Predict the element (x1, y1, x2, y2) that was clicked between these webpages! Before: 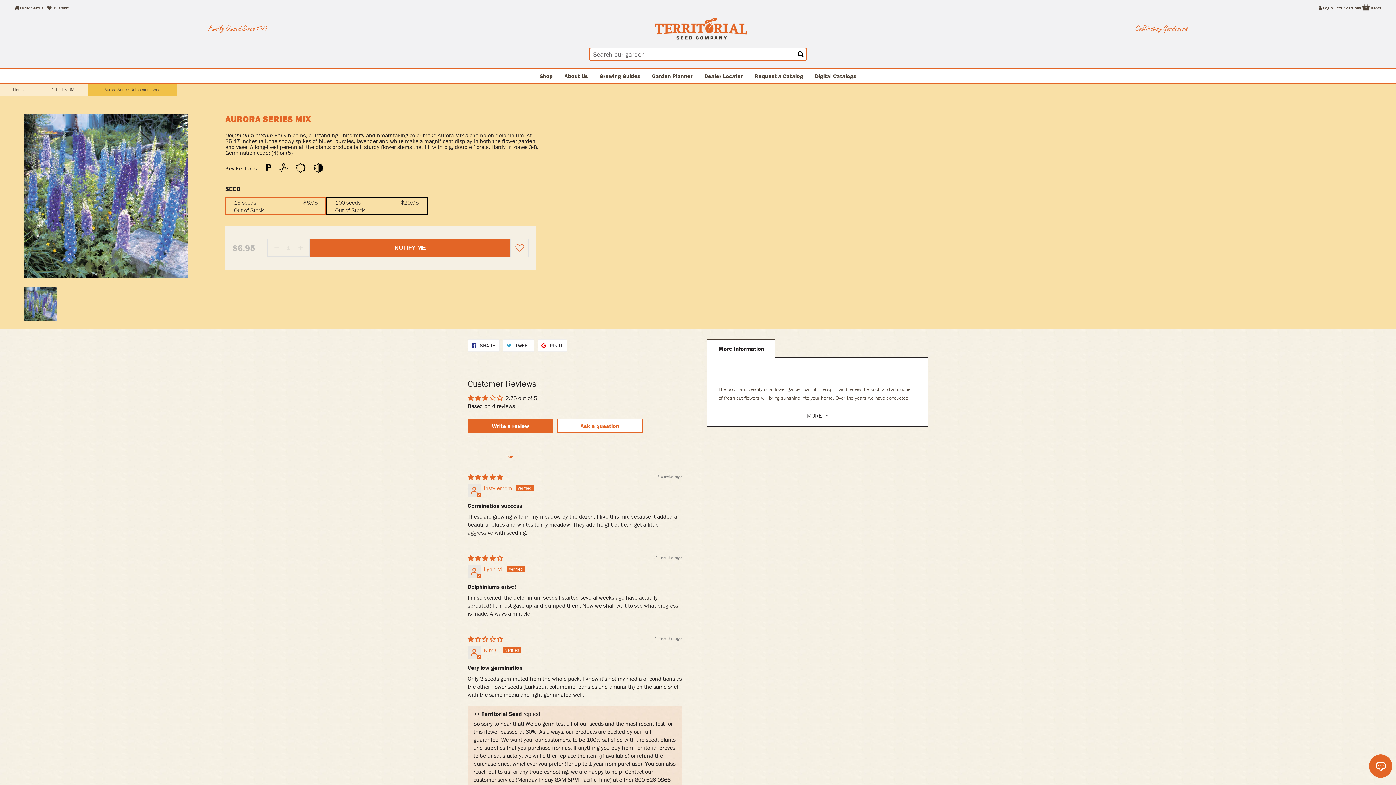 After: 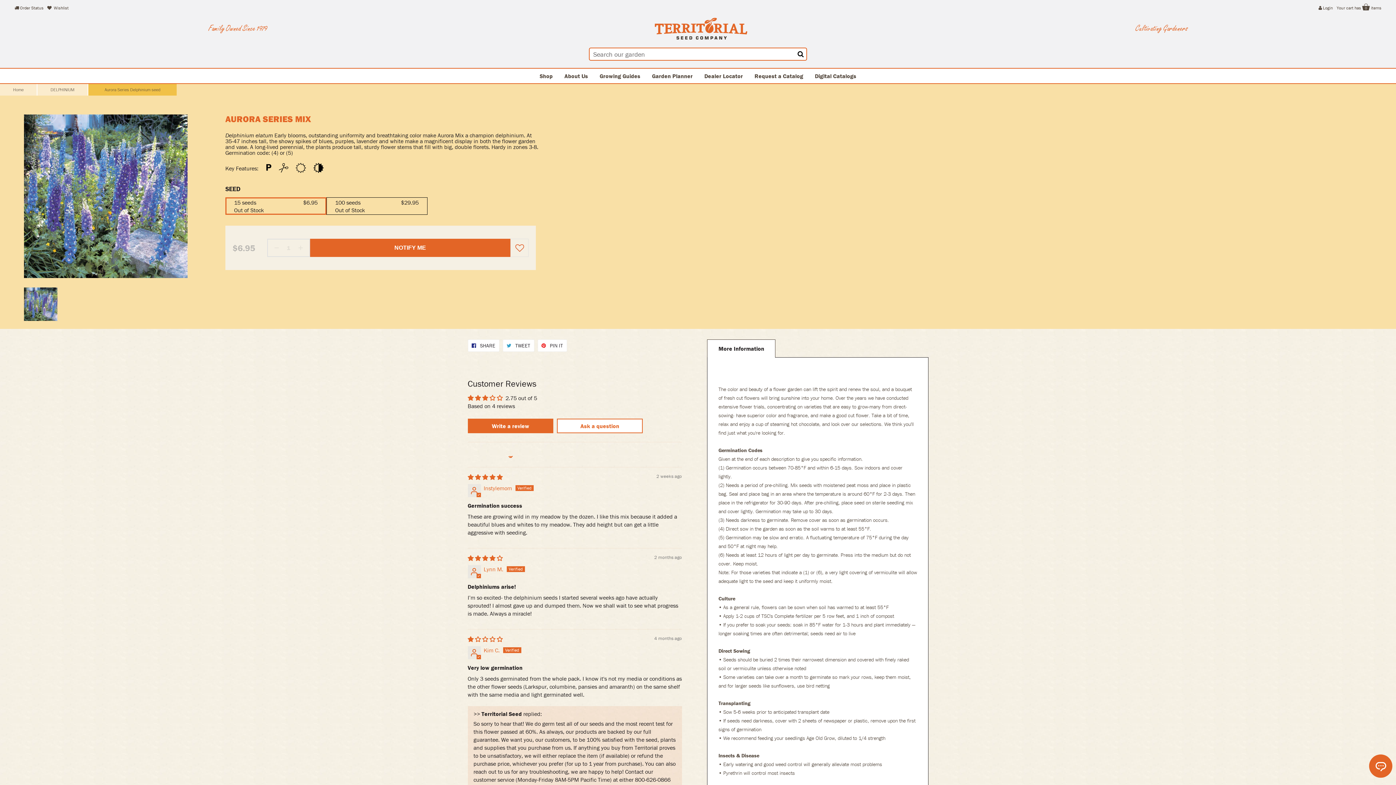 Action: label: MORE  bbox: (806, 412, 829, 419)